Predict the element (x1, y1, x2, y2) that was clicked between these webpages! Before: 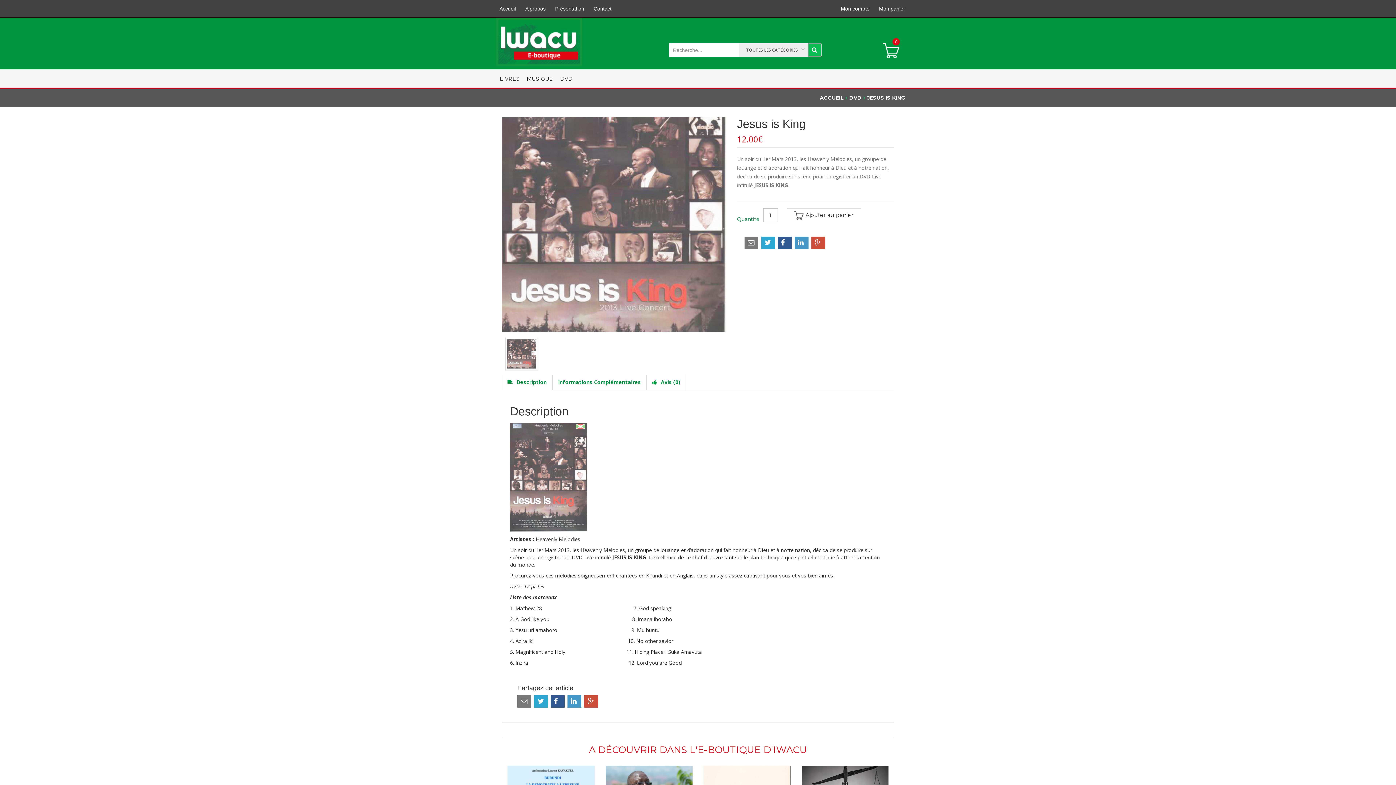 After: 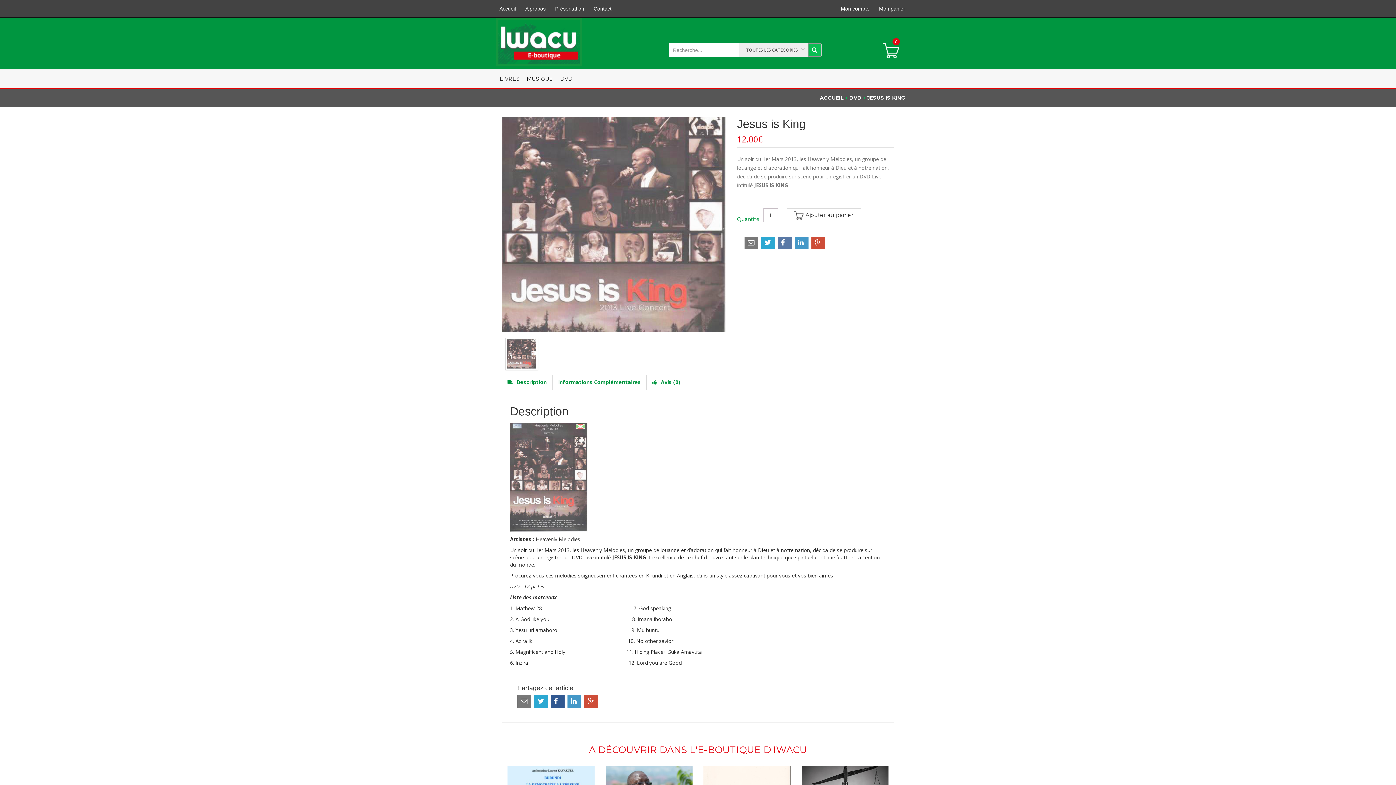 Action: label:   bbox: (778, 239, 793, 245)